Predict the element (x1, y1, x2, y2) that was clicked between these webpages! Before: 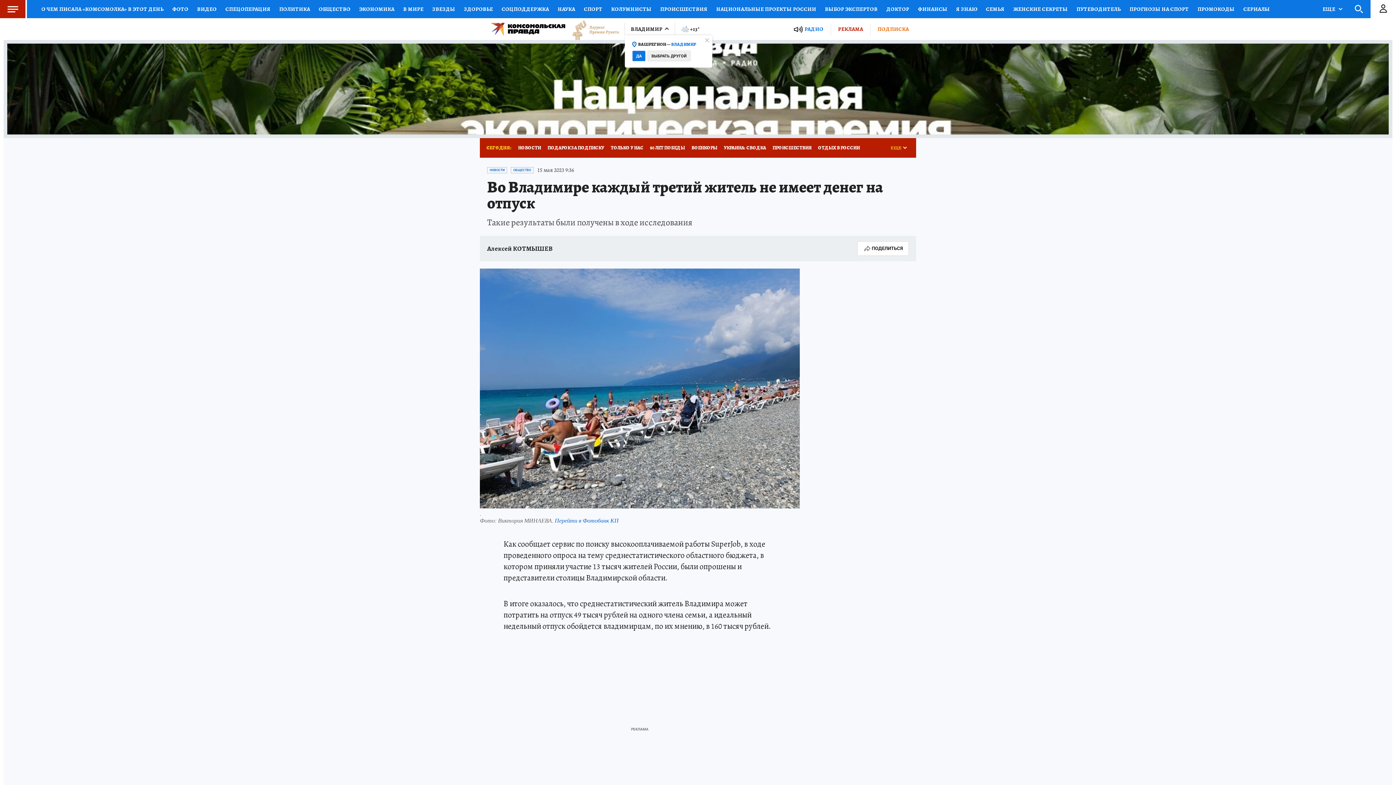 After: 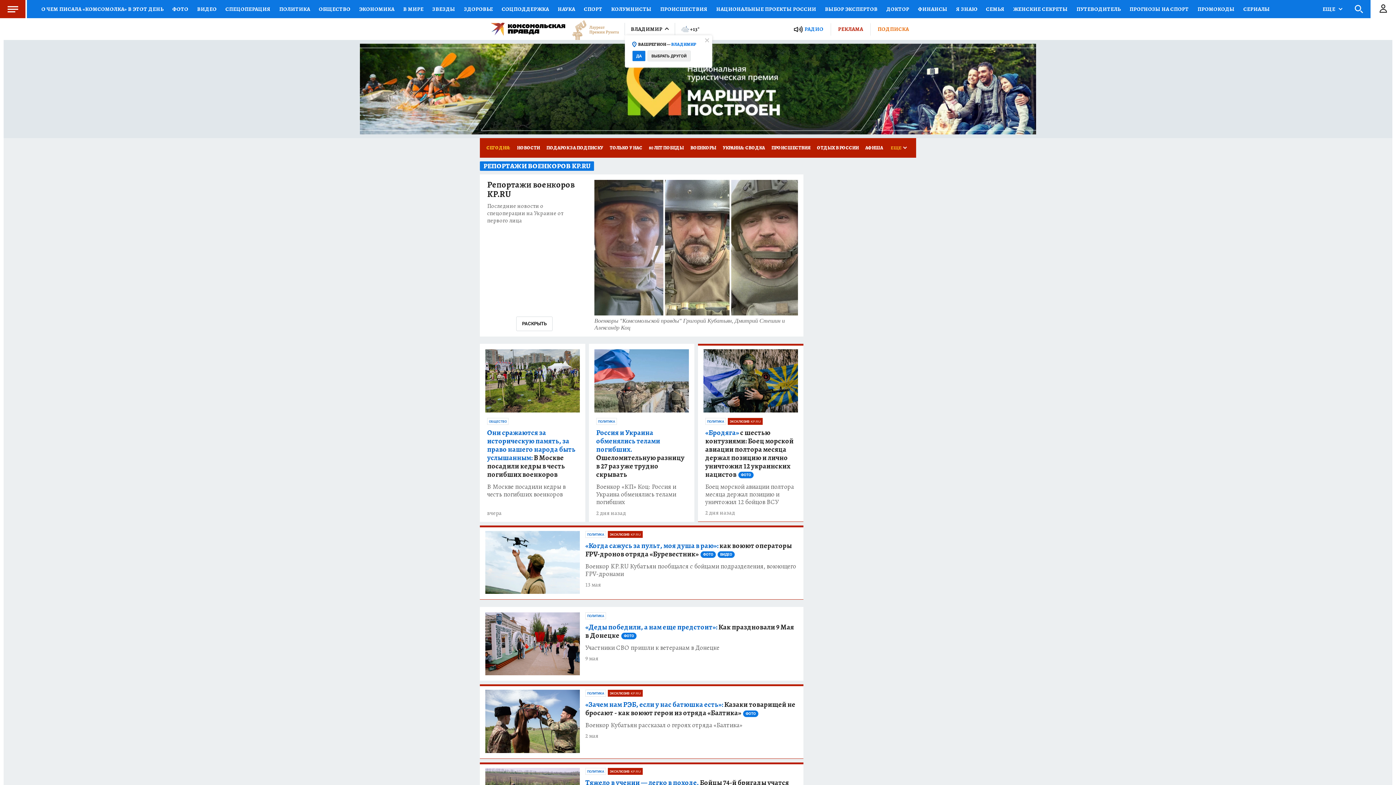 Action: bbox: (688, 138, 720, 157) label: ВОЕНКОРЫ